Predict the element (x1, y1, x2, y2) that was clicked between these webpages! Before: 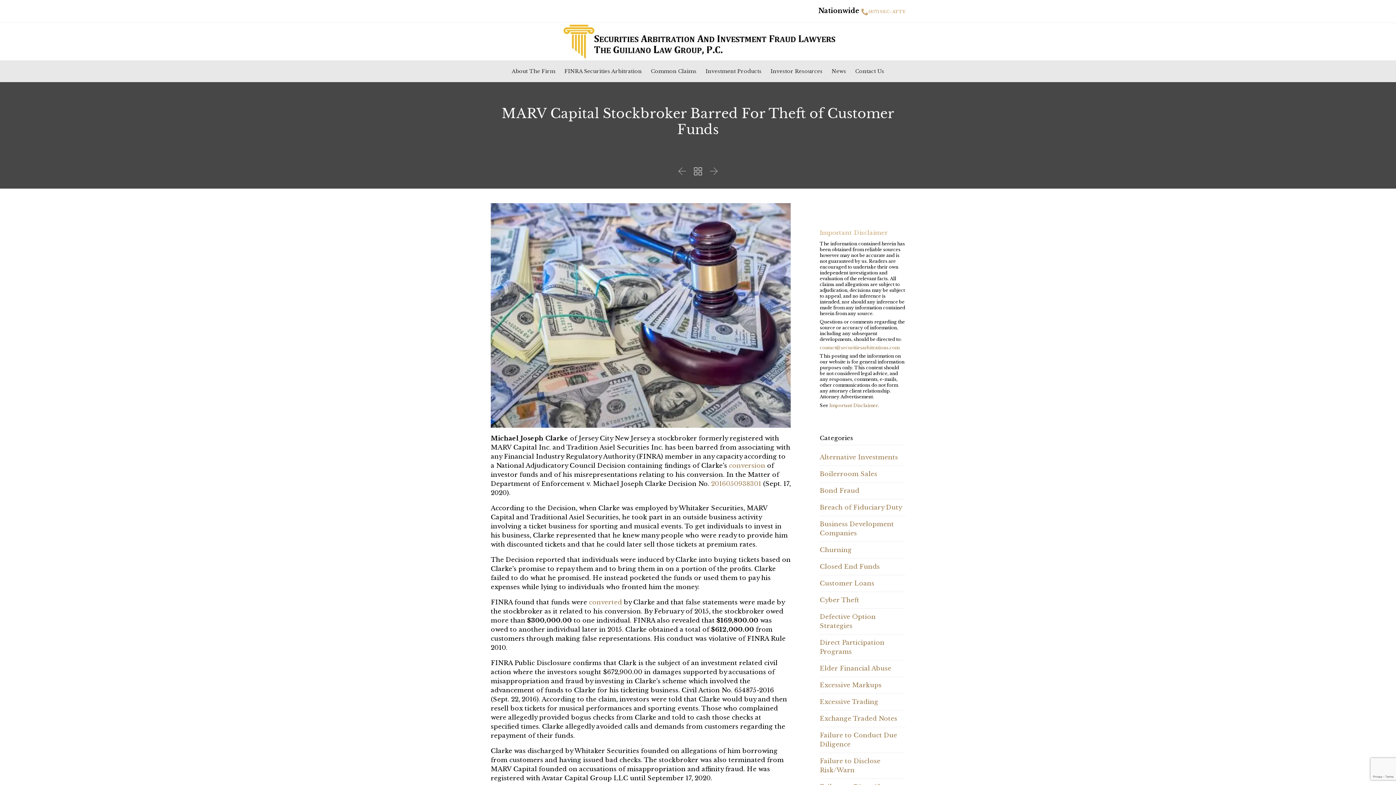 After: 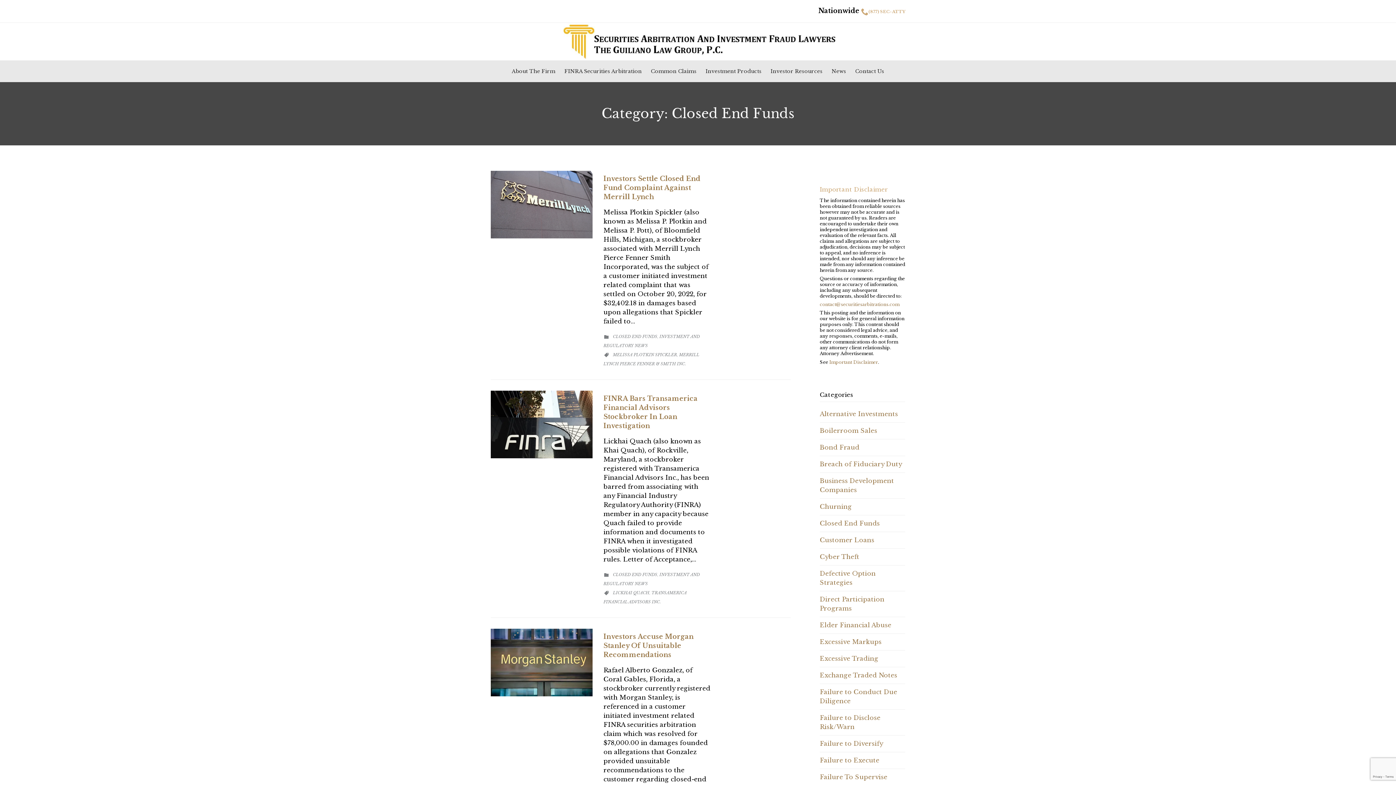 Action: label: Closed End Funds bbox: (820, 563, 880, 570)